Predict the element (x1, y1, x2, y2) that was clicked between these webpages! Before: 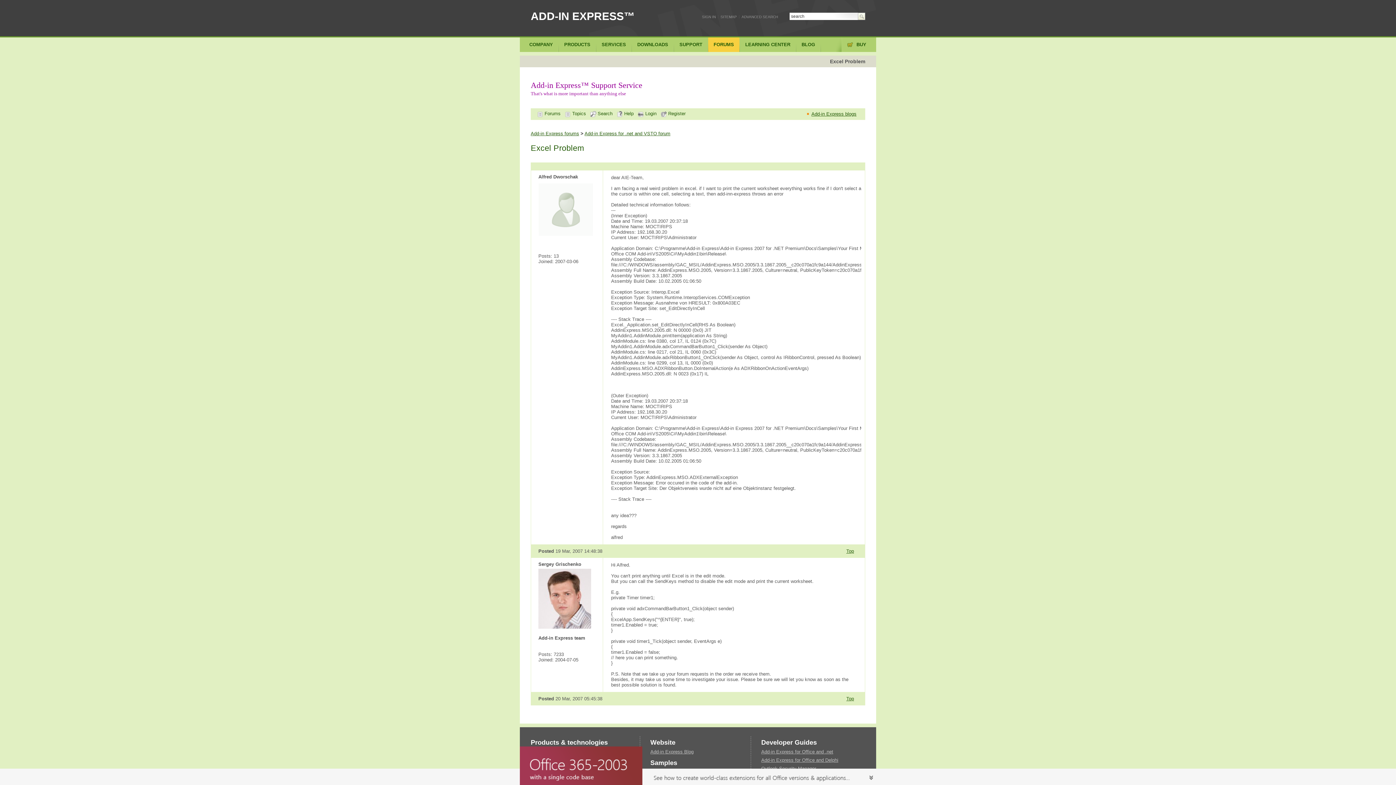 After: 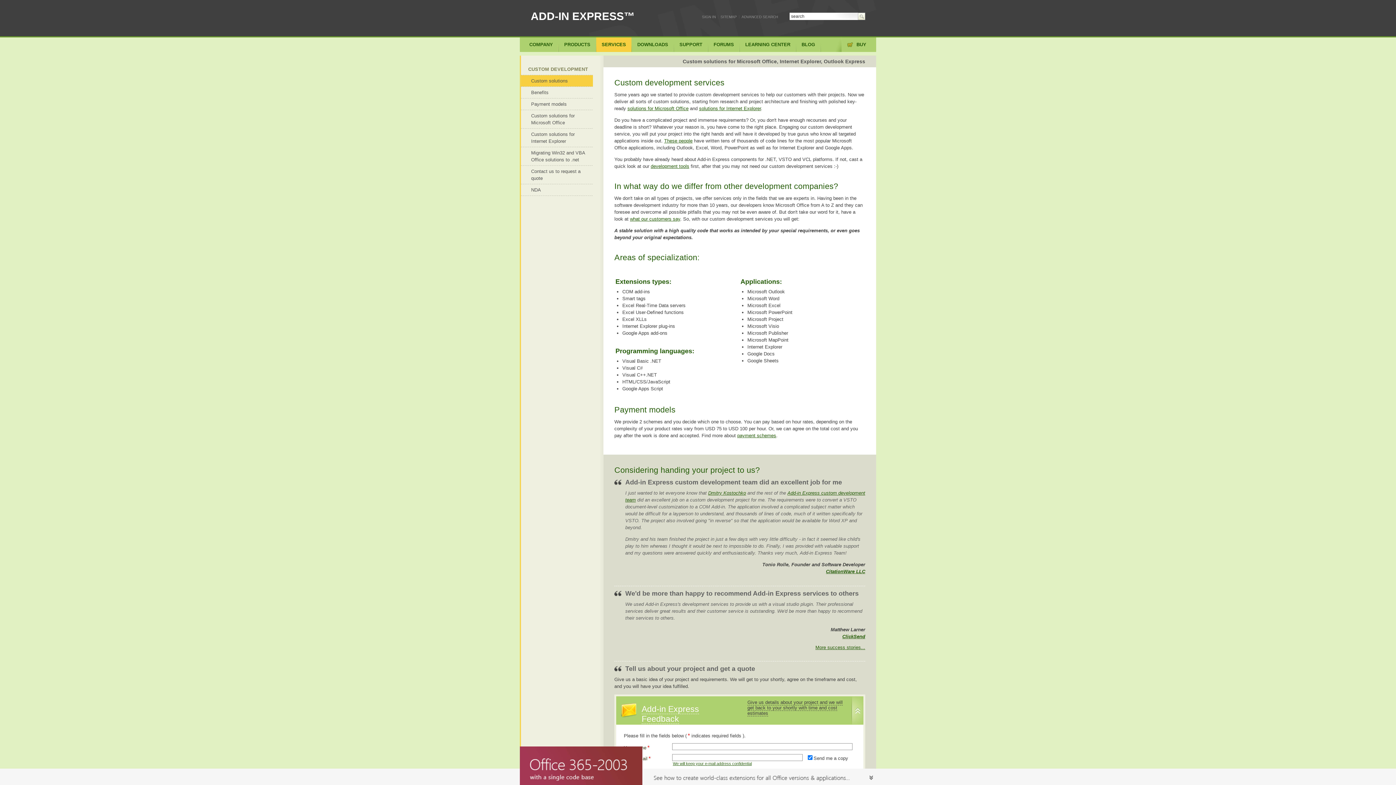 Action: bbox: (596, 37, 631, 52) label: SERVICES